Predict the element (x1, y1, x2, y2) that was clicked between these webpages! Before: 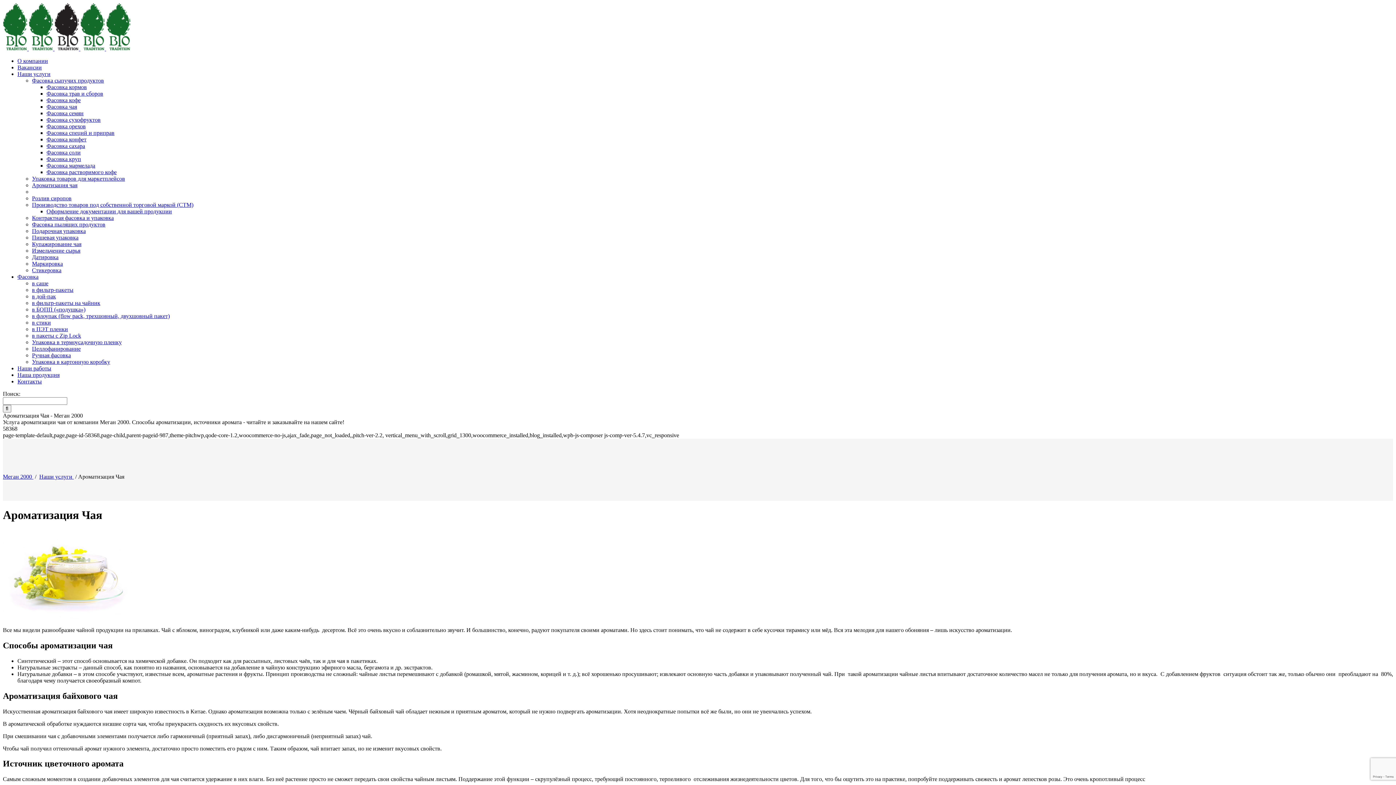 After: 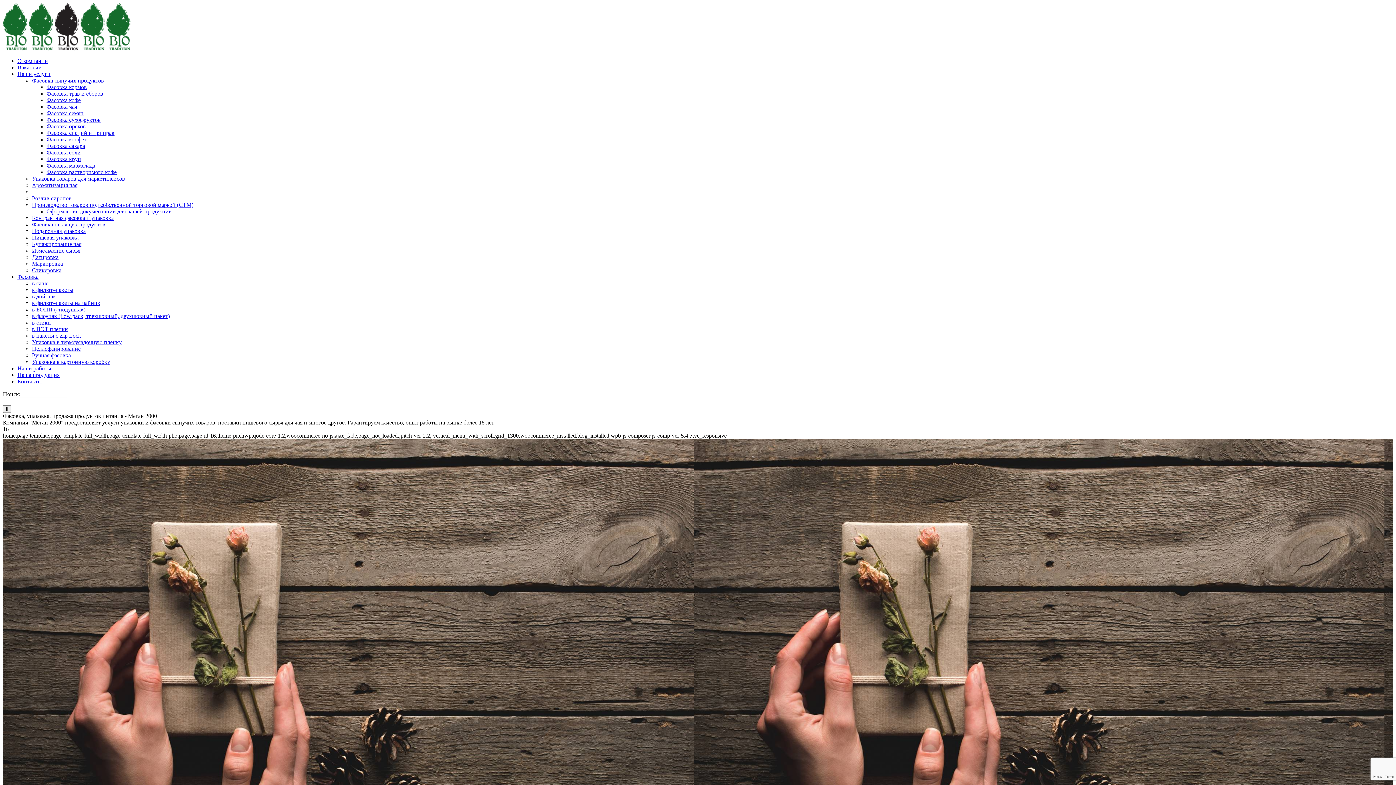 Action: bbox: (2, 45, 130, 51) label:     